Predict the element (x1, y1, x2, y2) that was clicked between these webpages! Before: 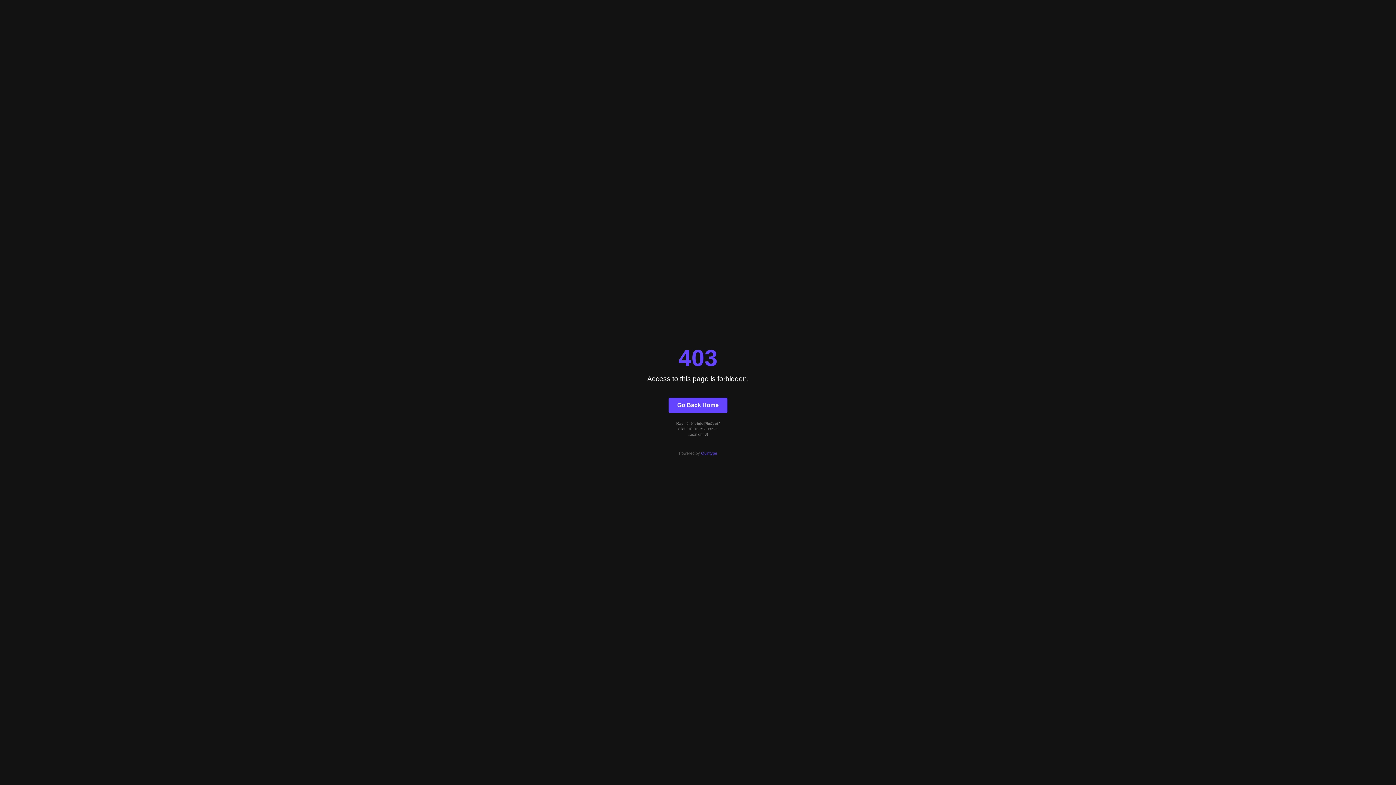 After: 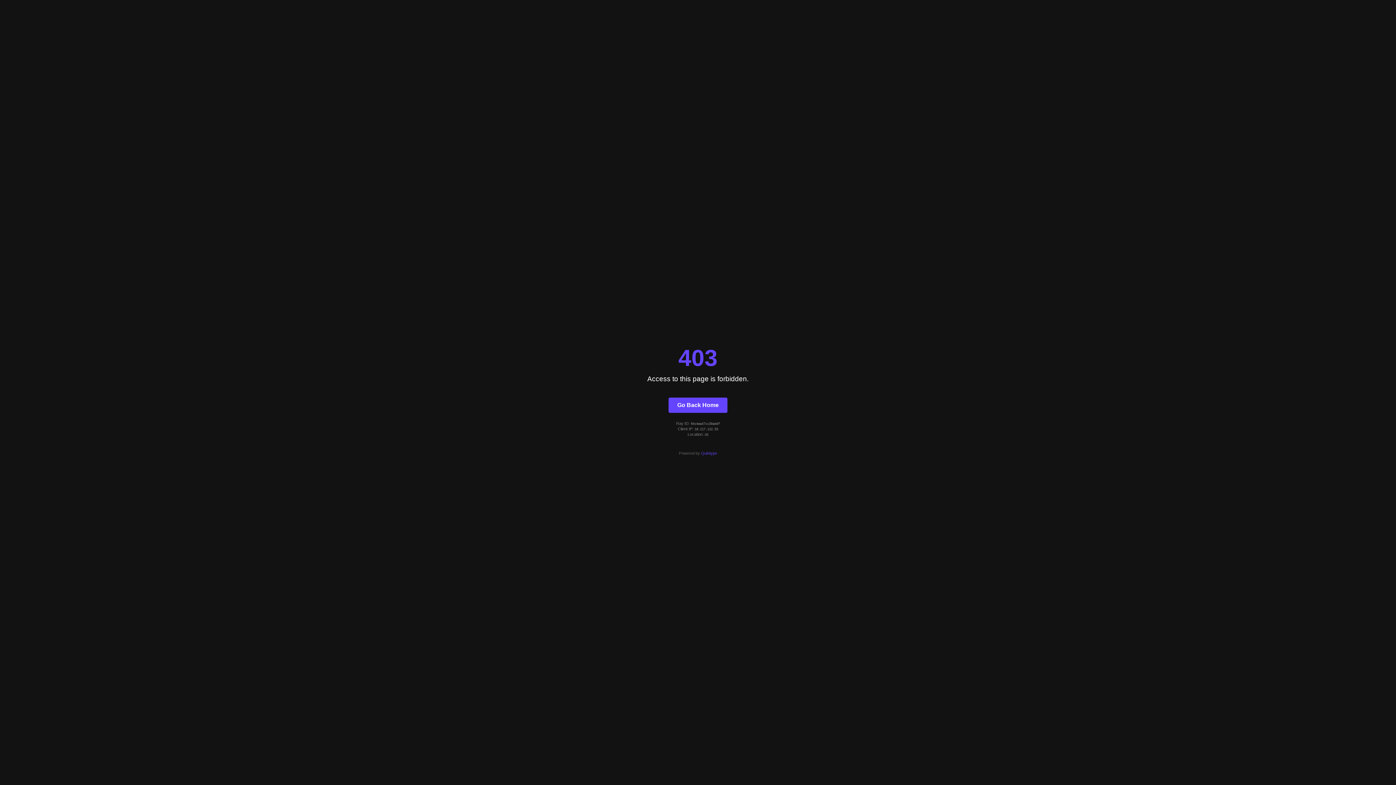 Action: label: Go Back Home bbox: (668, 397, 727, 412)